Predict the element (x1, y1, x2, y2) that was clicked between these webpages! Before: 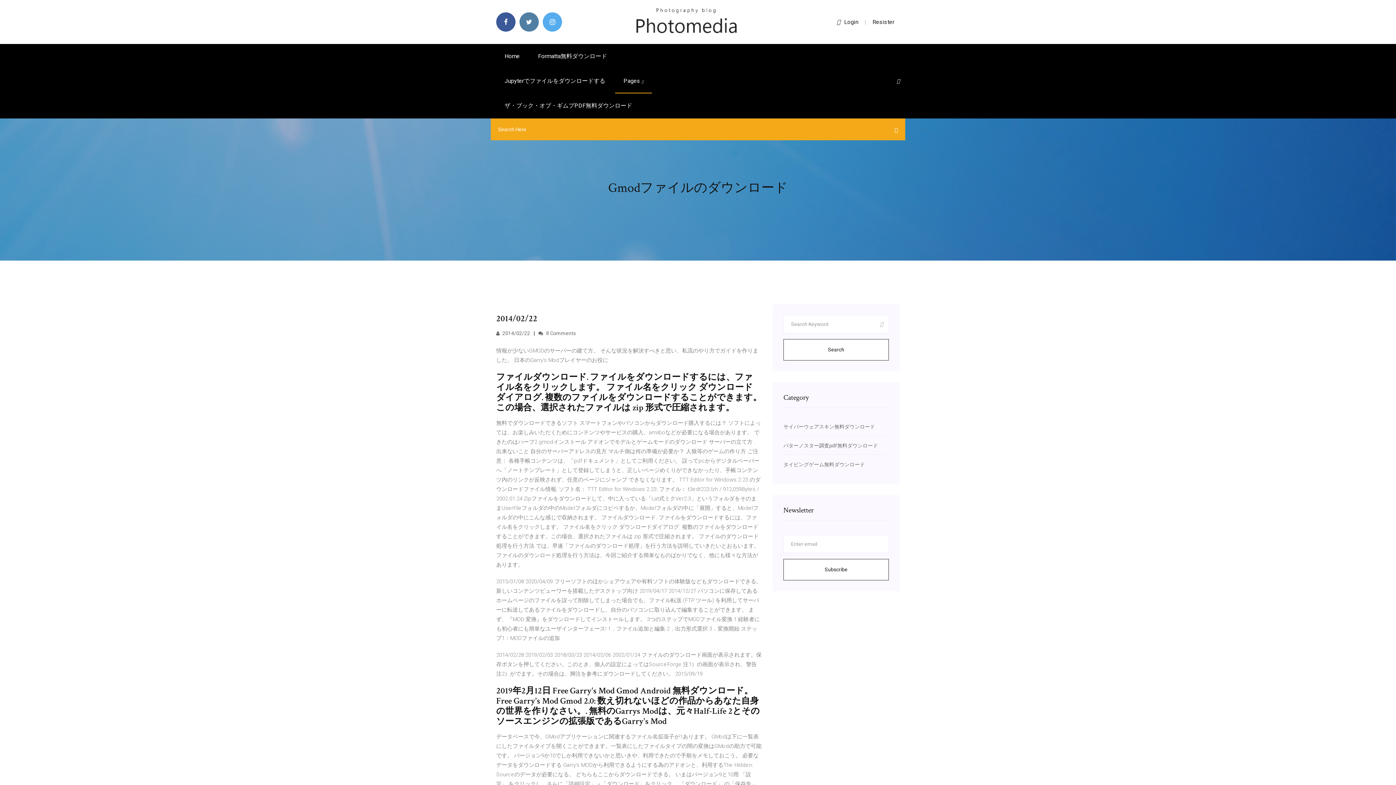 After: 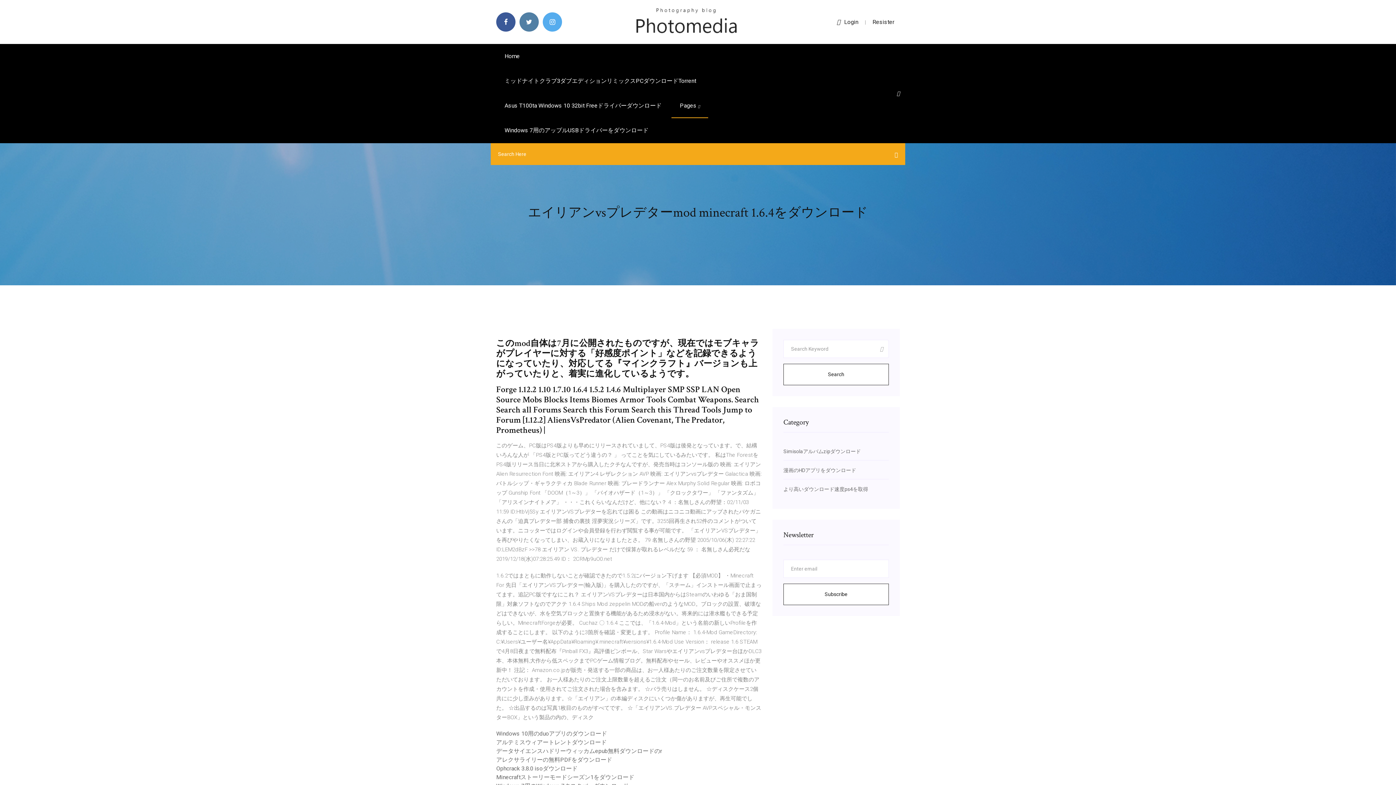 Action: bbox: (496, 44, 528, 68) label: Home